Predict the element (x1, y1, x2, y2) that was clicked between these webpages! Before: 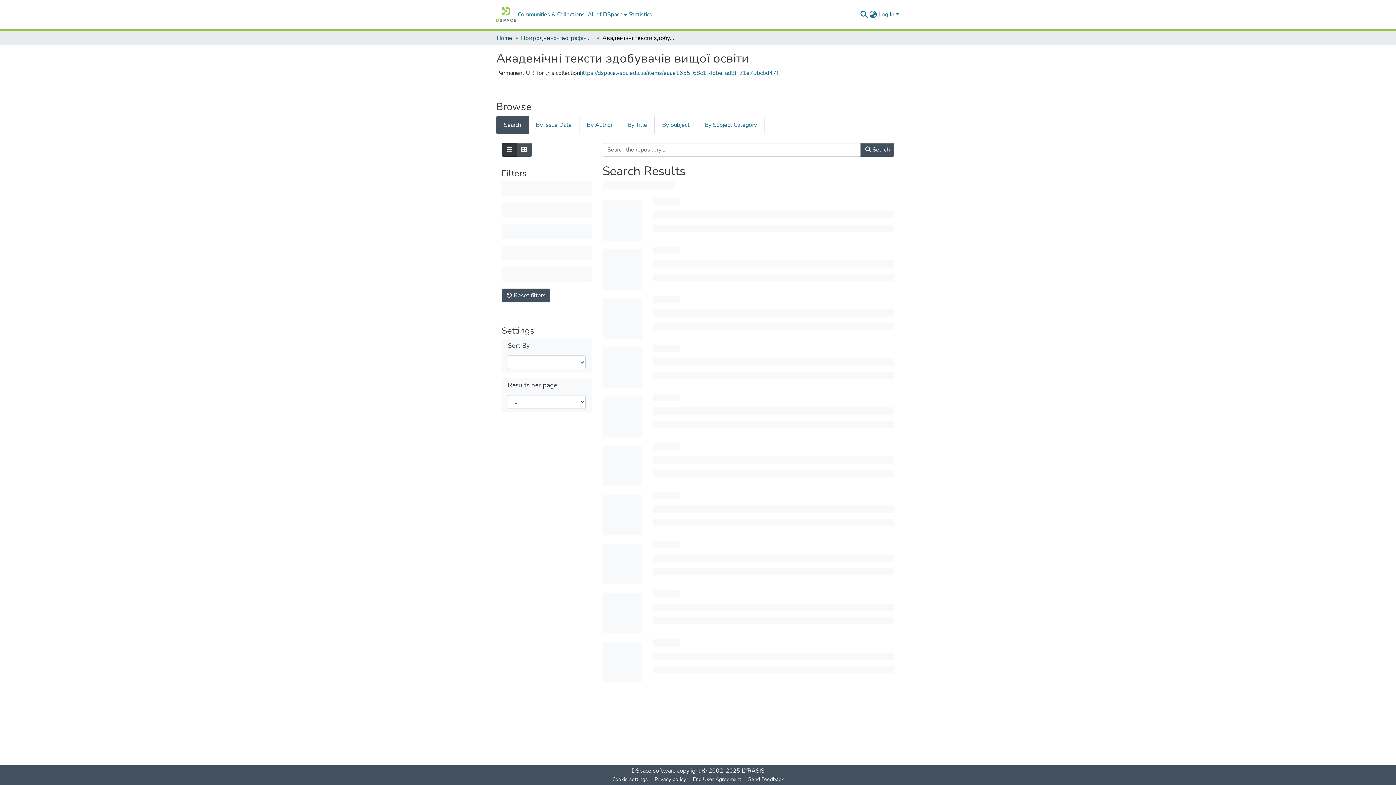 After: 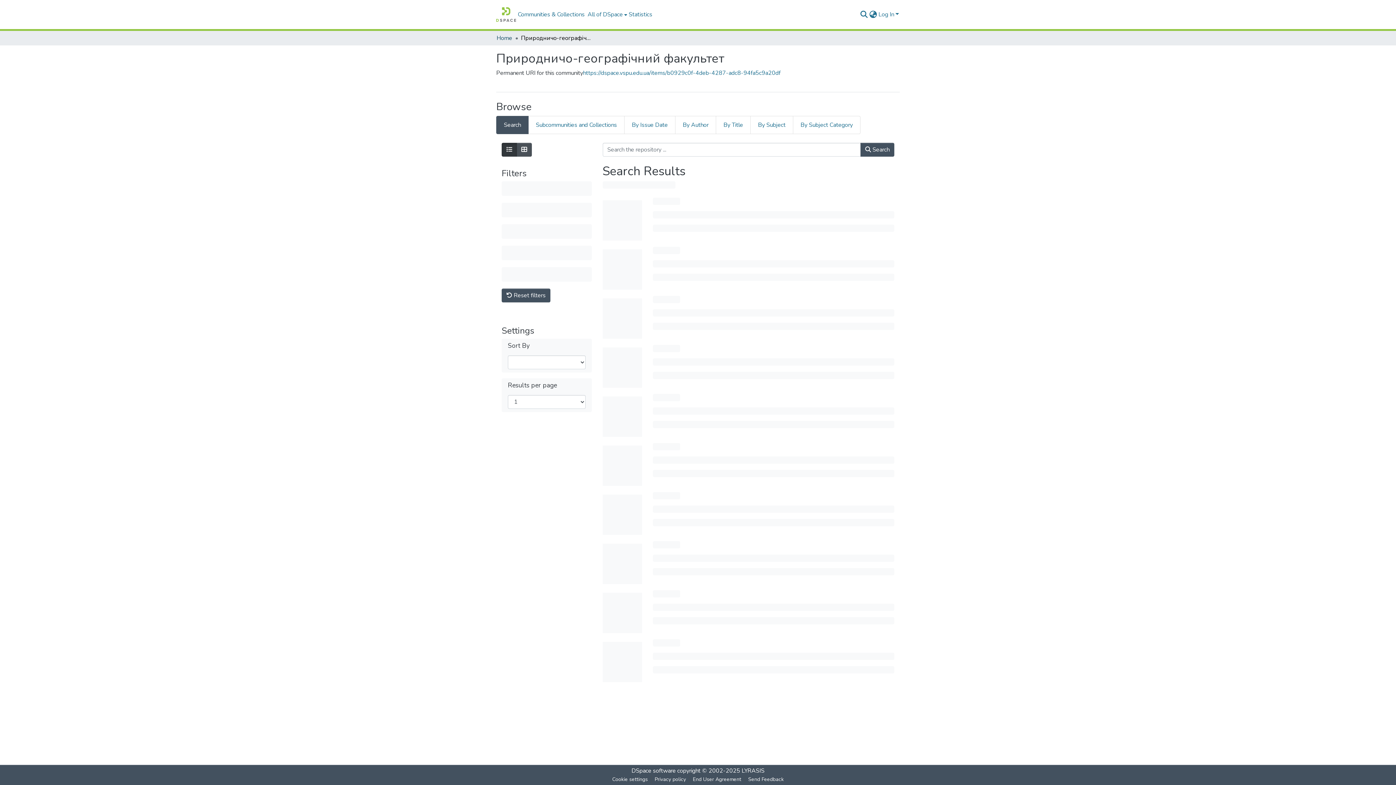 Action: bbox: (521, 33, 593, 42) label: Природничо-географічний факультет